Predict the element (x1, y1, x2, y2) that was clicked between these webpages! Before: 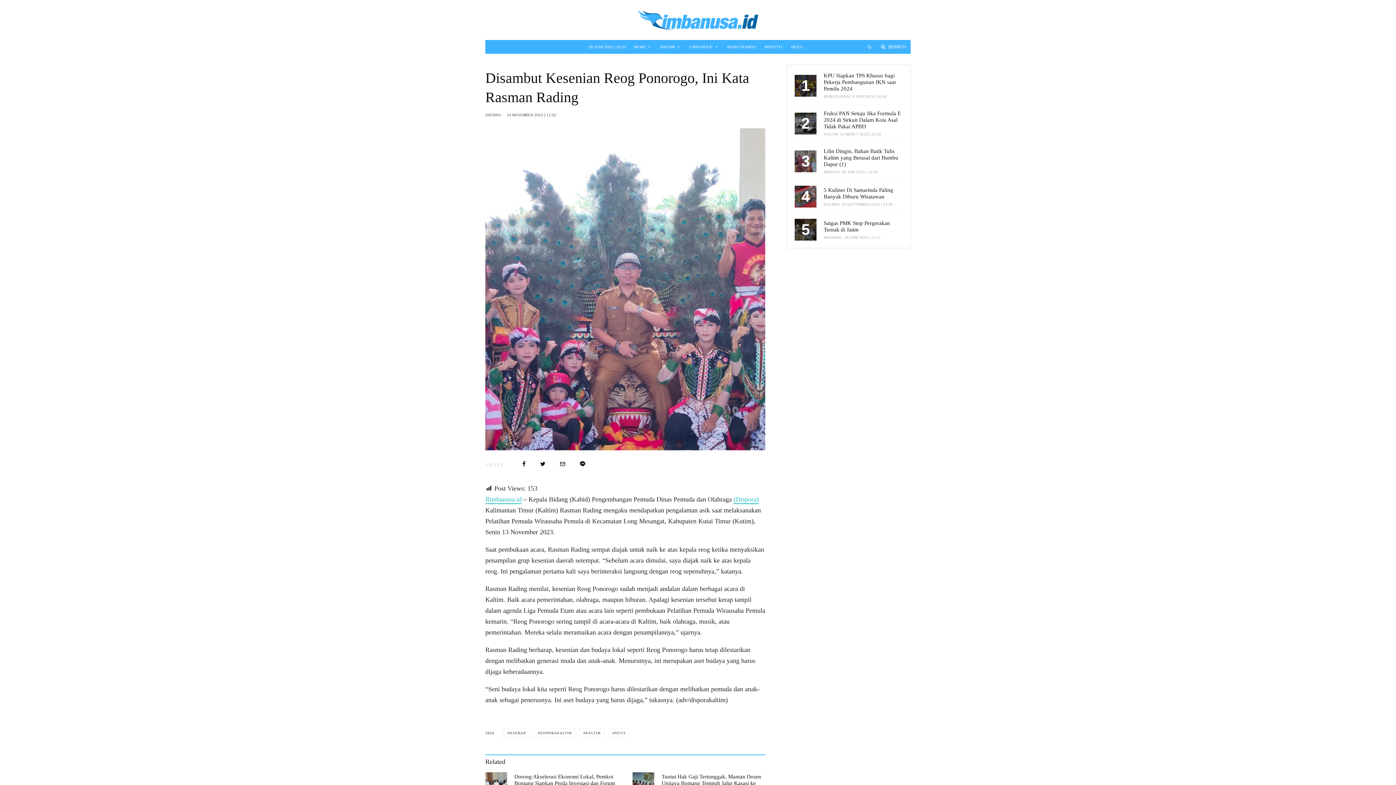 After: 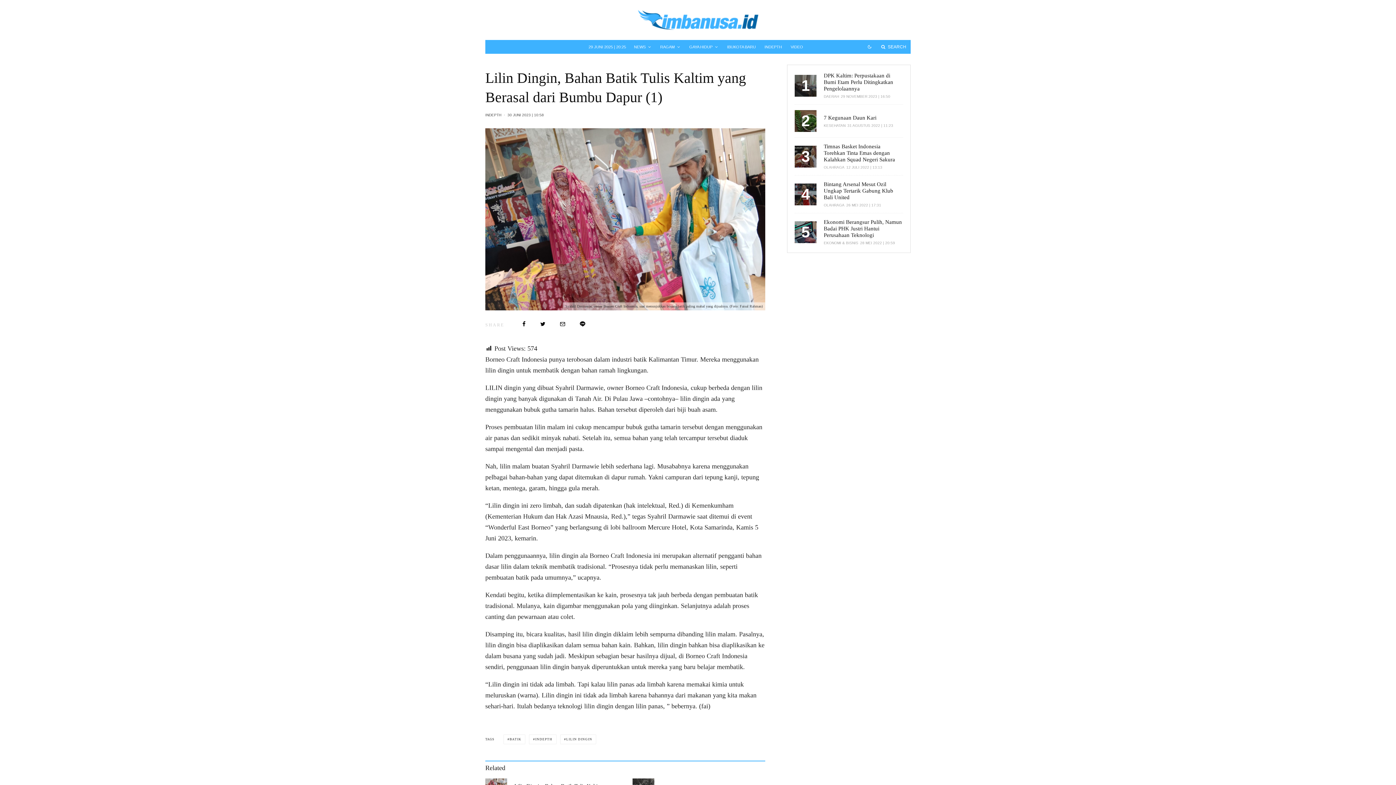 Action: label: Lilin Dingin, Bahan Batik Tulis Kaltim yang Berasal dari Bumbu Dapur (1) bbox: (824, 148, 903, 167)